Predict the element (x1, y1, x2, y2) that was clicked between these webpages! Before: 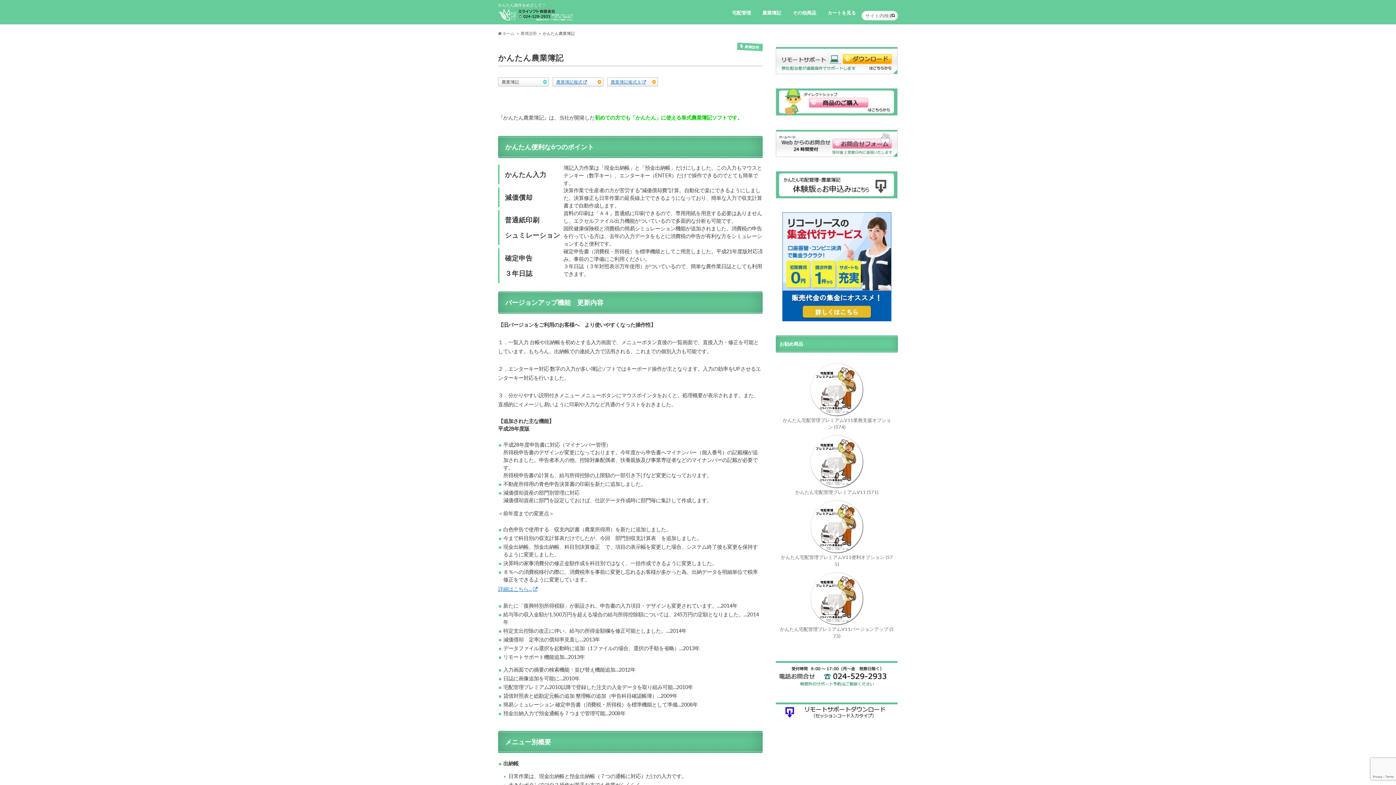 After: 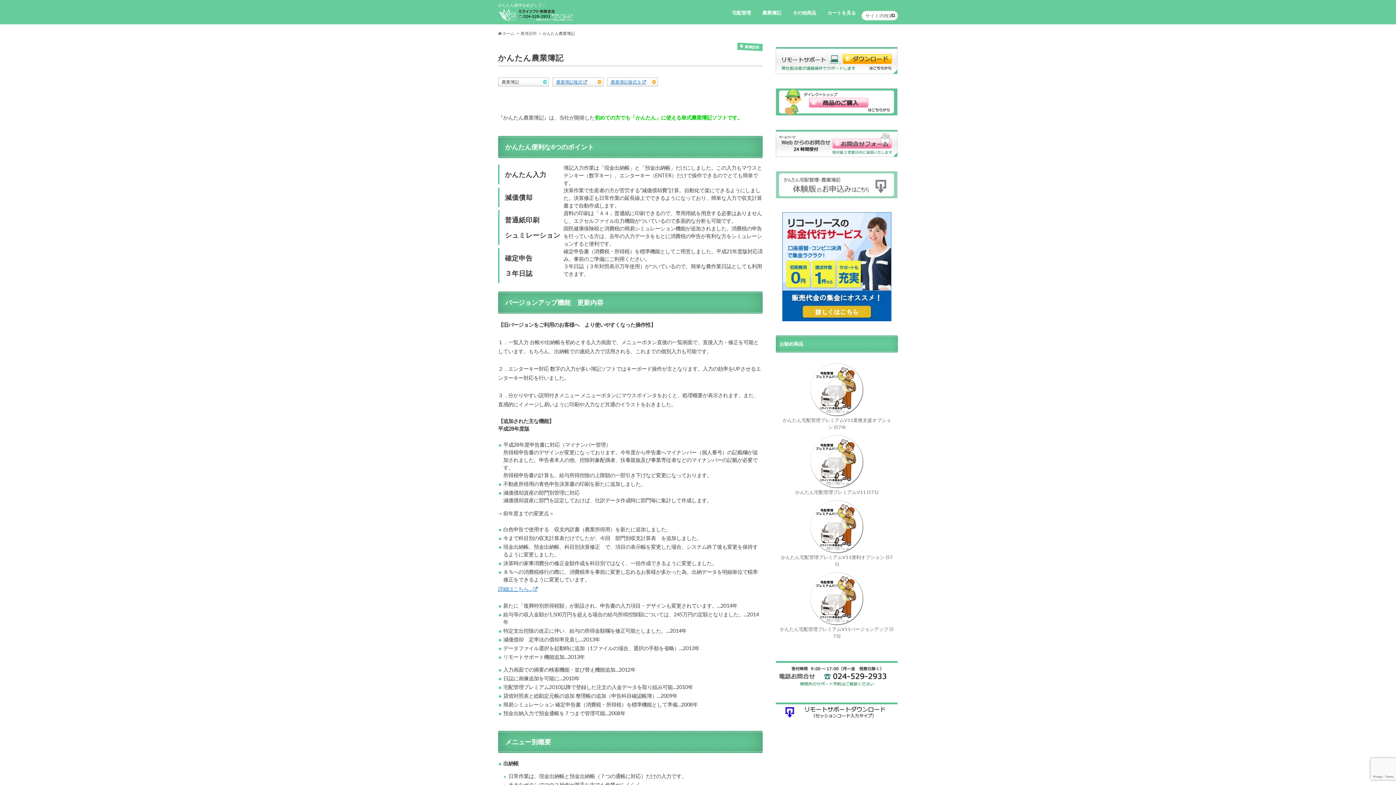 Action: bbox: (776, 191, 897, 197)